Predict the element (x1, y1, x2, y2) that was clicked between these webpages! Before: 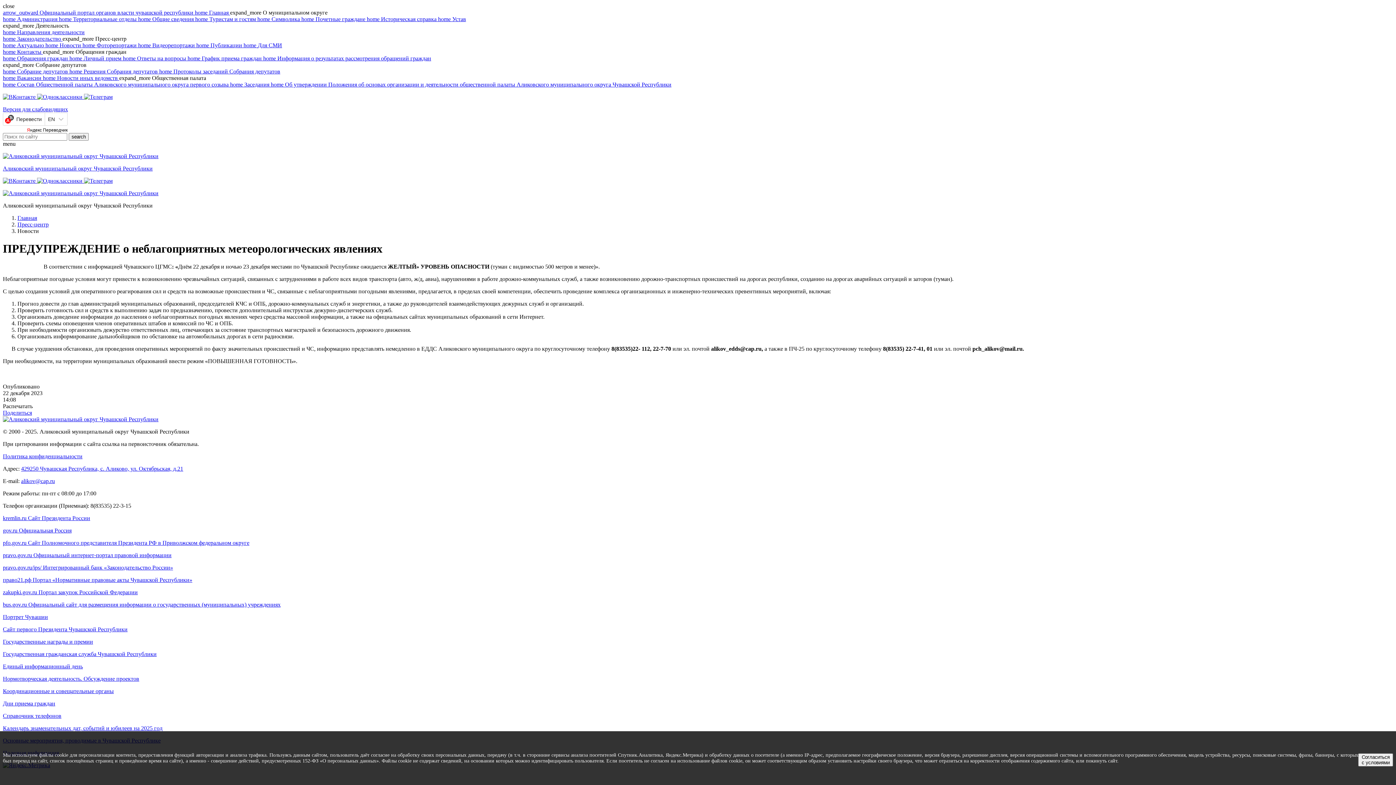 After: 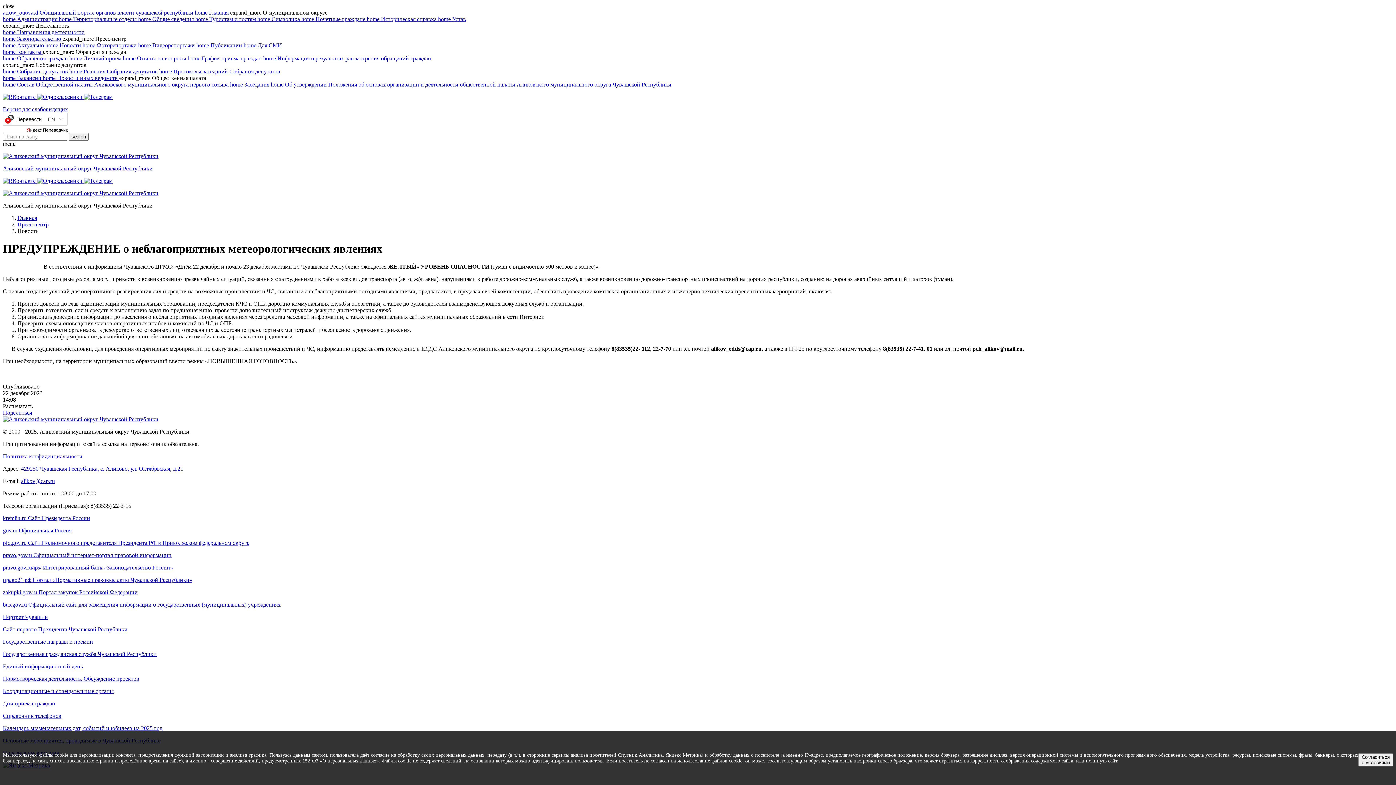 Action: label:   bbox: (2, 93, 37, 100)